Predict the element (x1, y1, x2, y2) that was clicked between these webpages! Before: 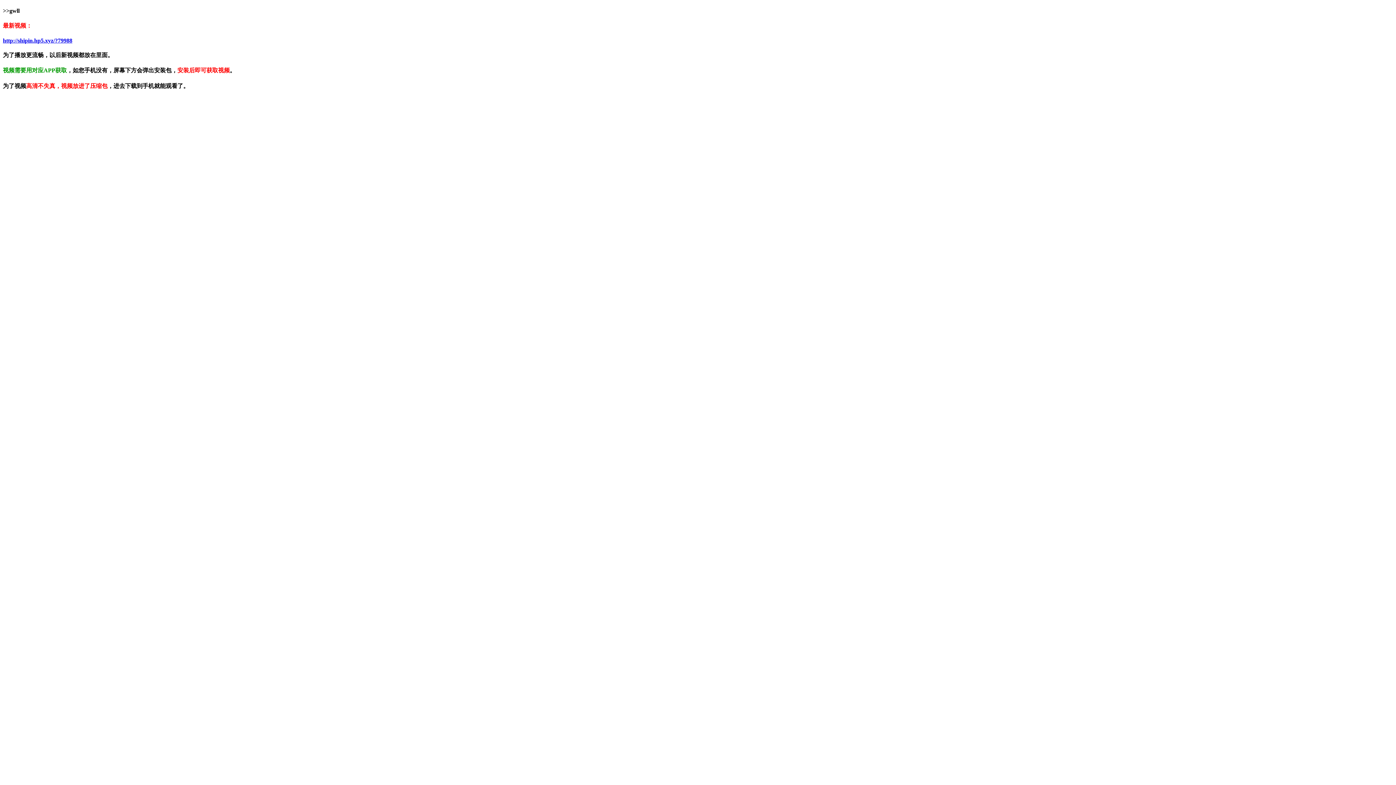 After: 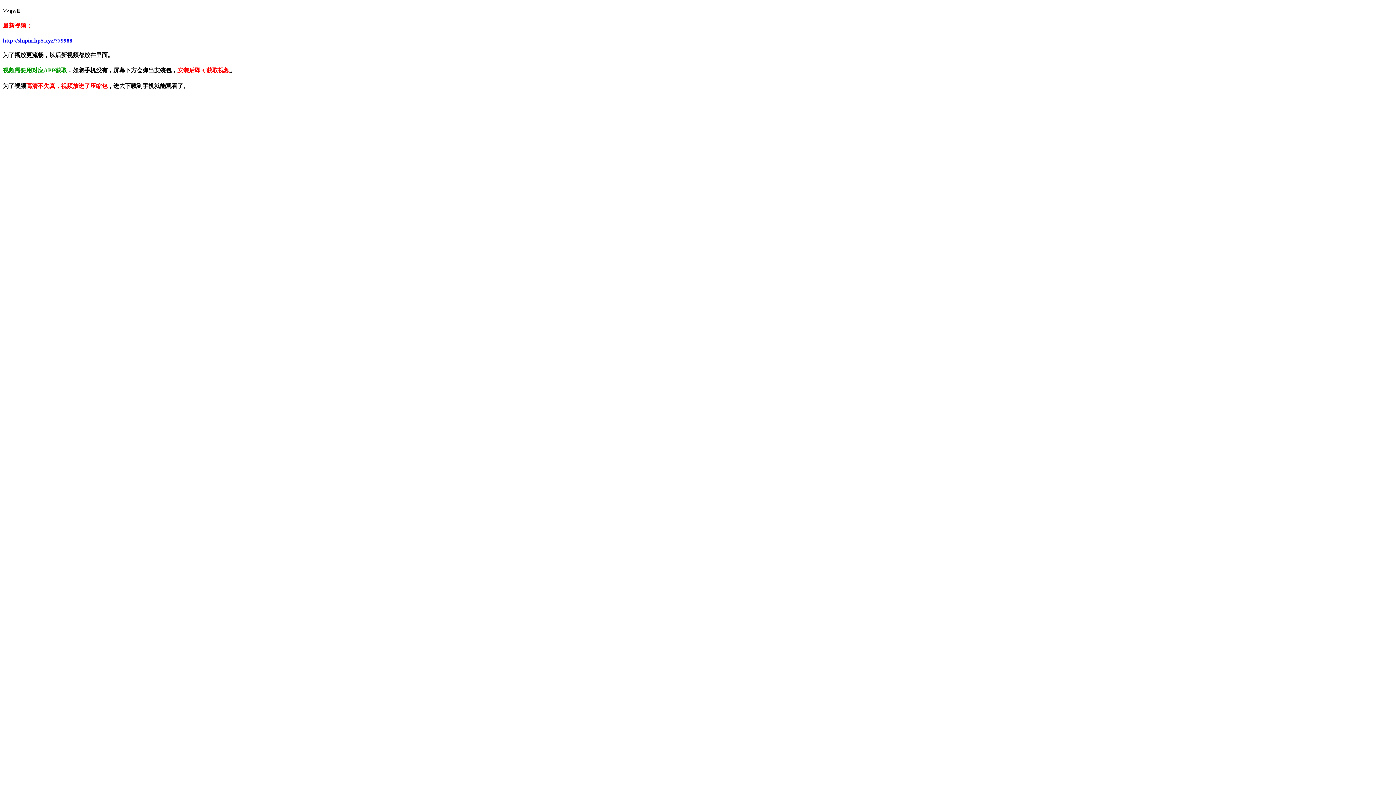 Action: label: http://shipin.hp5.xyz/?79988 bbox: (2, 37, 72, 43)